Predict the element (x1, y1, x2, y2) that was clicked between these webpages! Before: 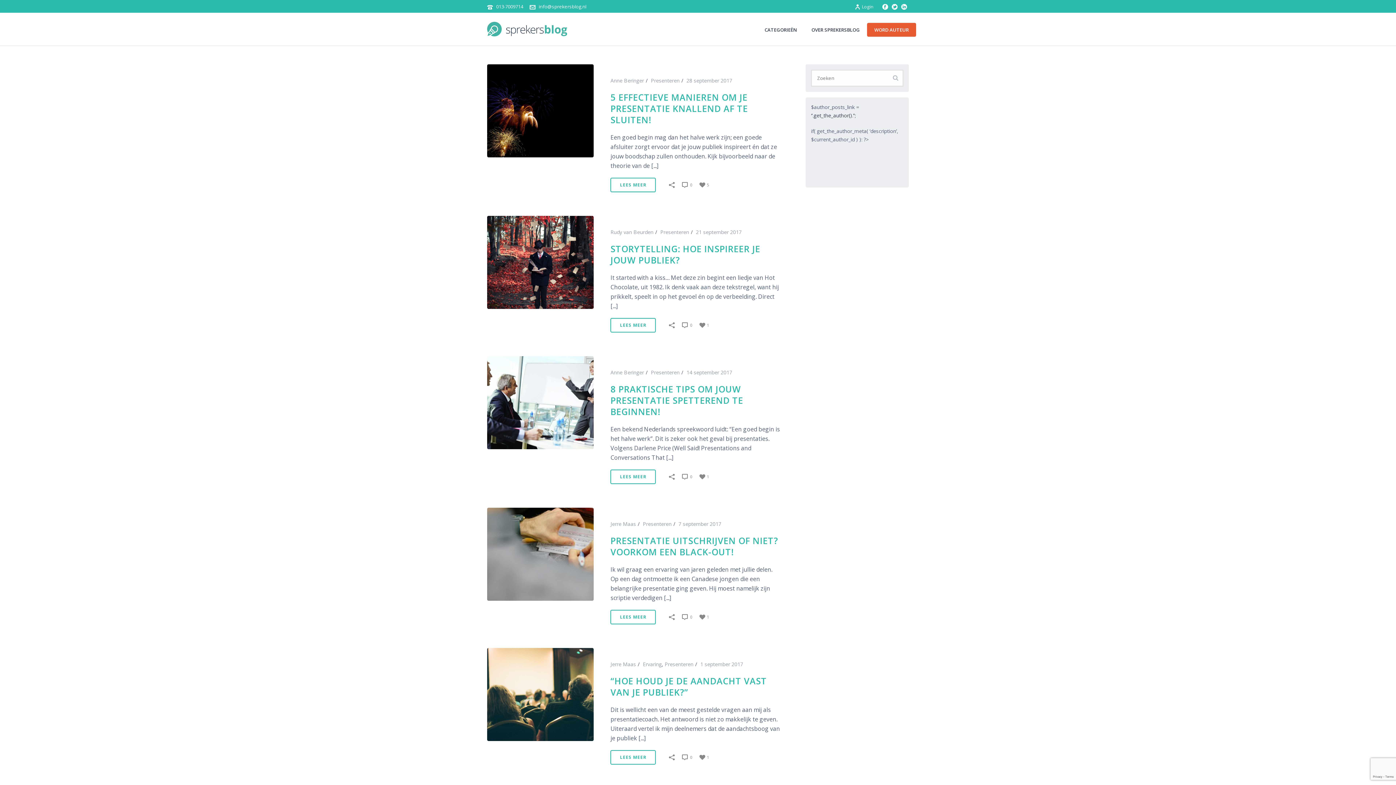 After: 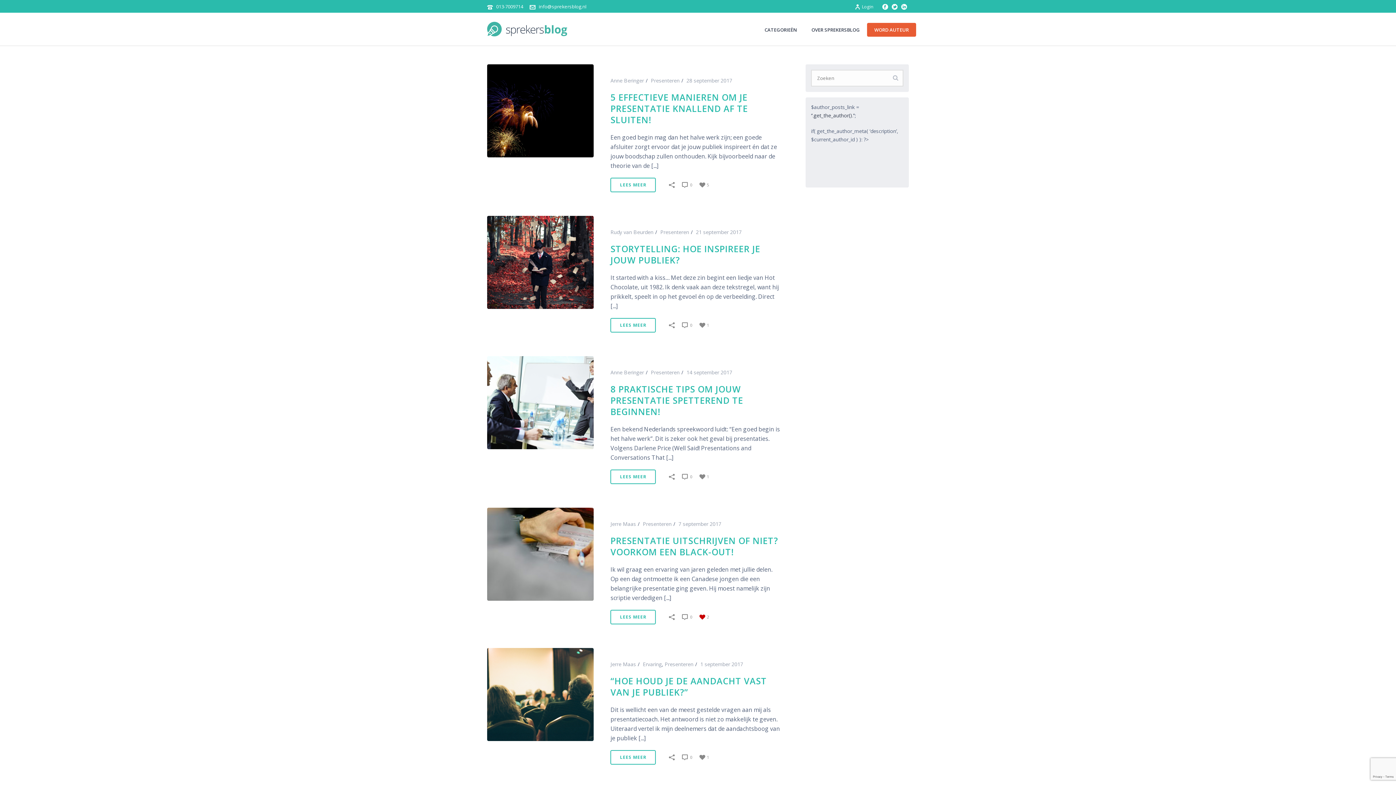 Action: bbox: (699, 613, 709, 620) label:  1